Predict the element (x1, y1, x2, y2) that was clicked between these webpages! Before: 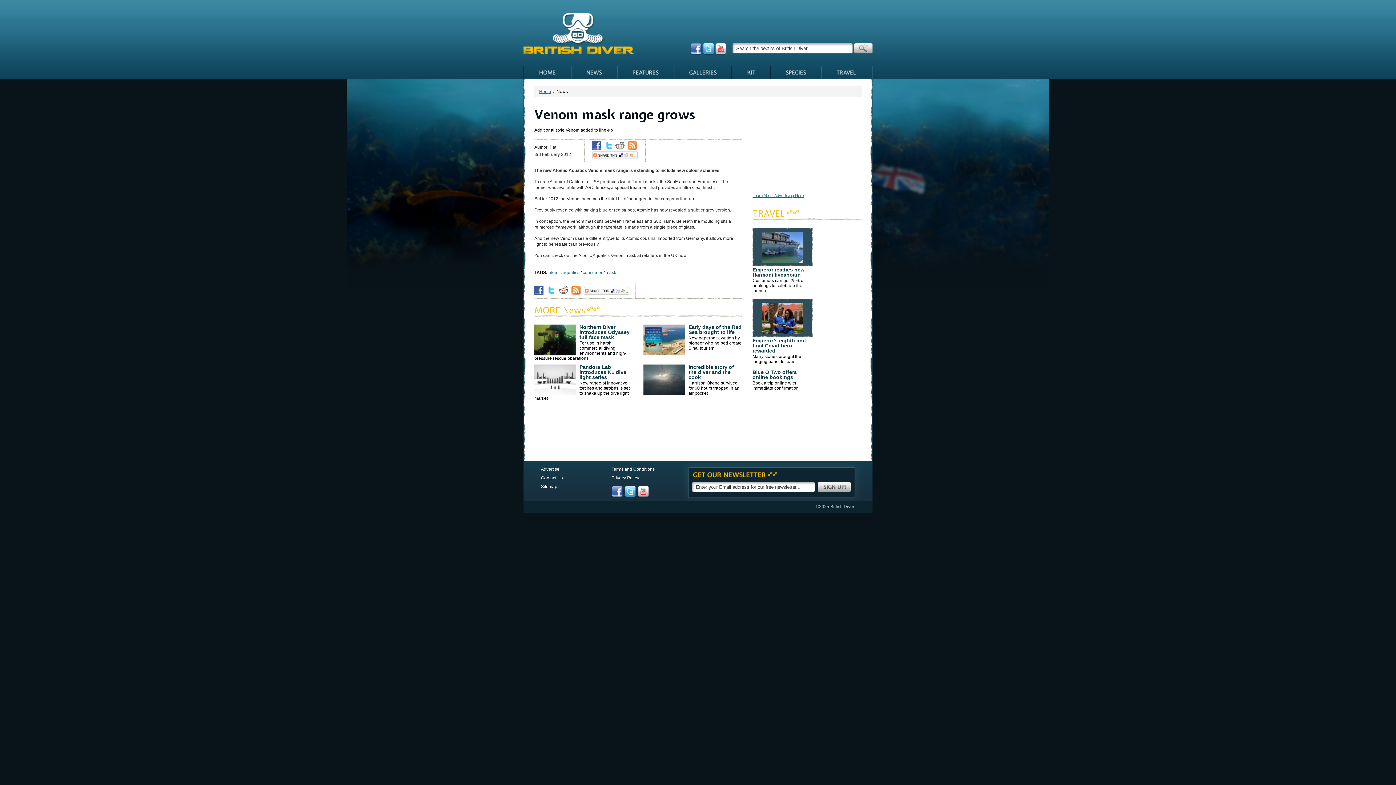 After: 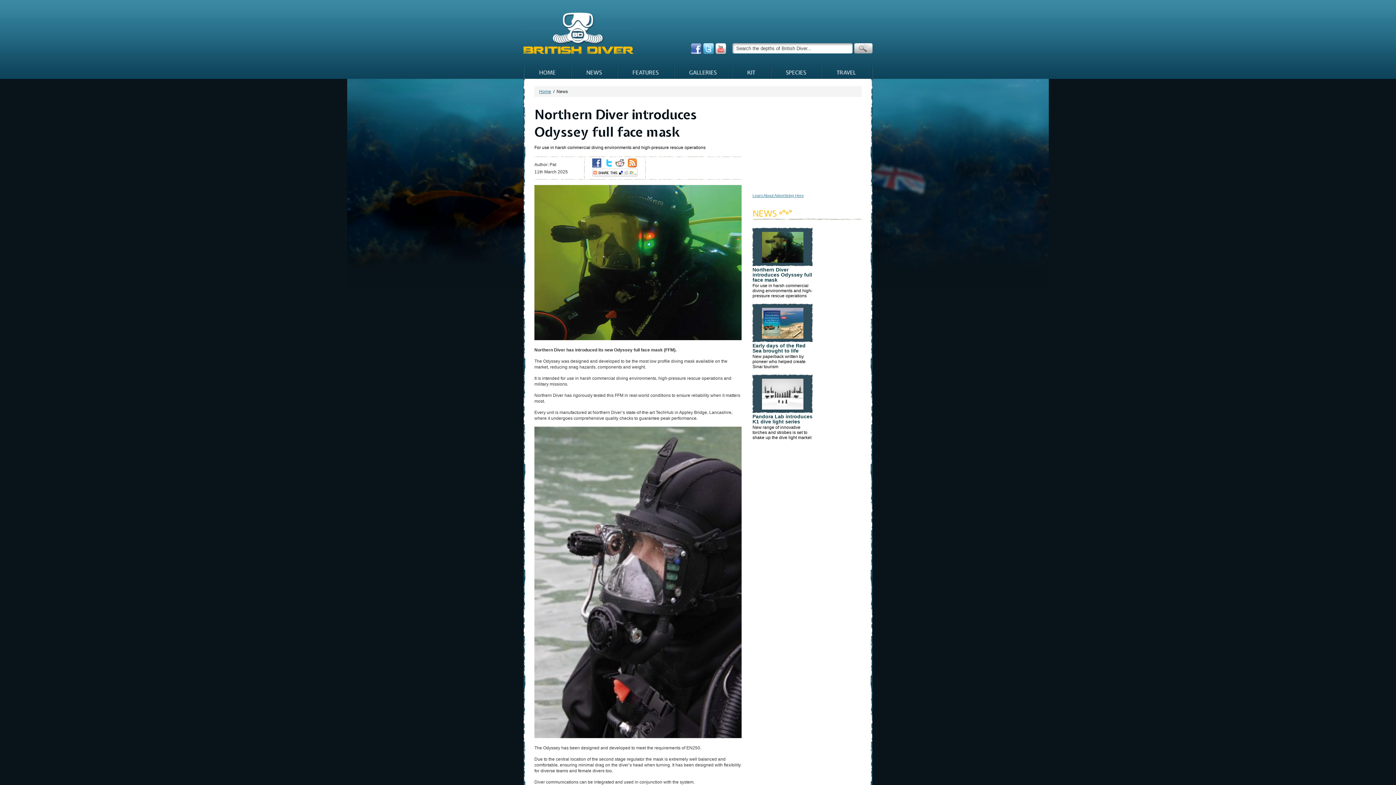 Action: label: Northern Diver introduces Odyssey full face mask bbox: (579, 324, 629, 340)